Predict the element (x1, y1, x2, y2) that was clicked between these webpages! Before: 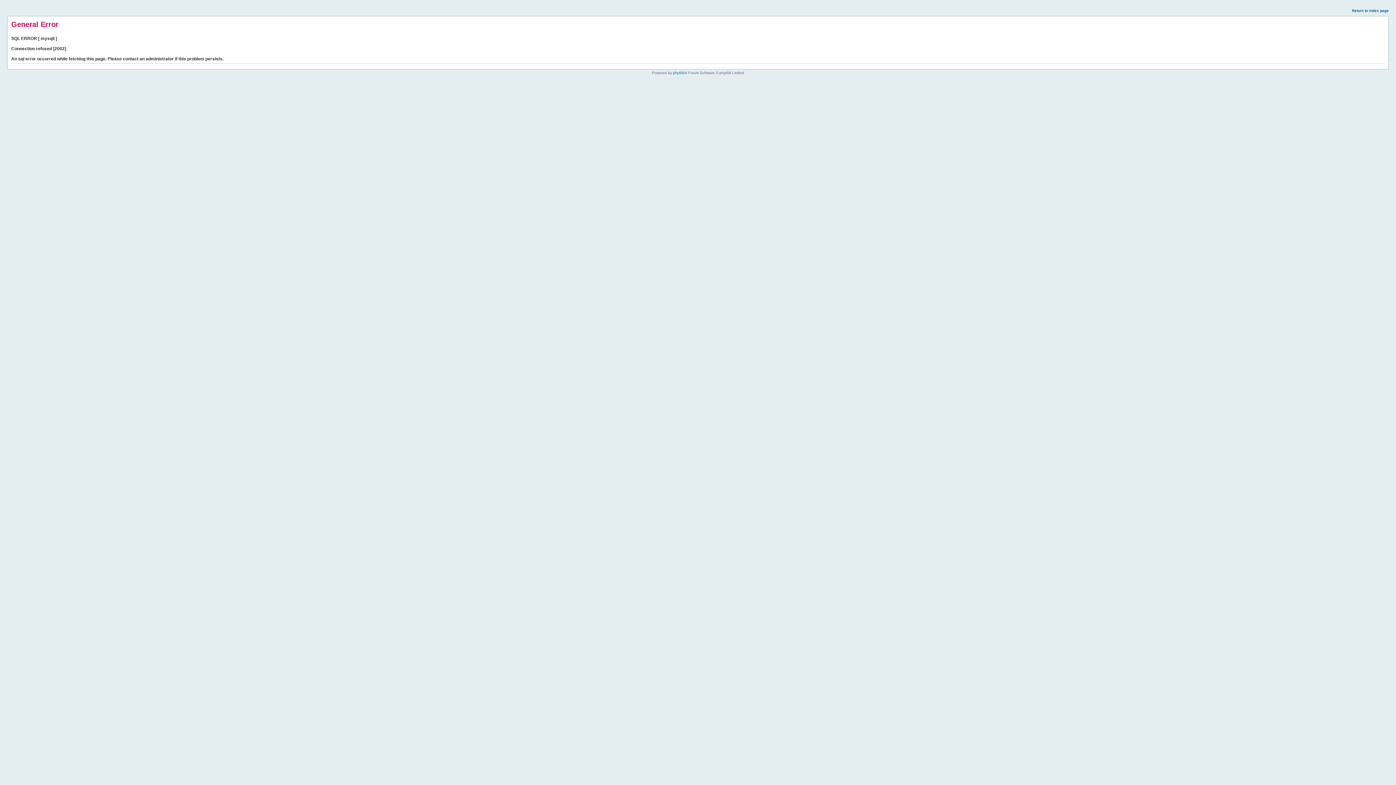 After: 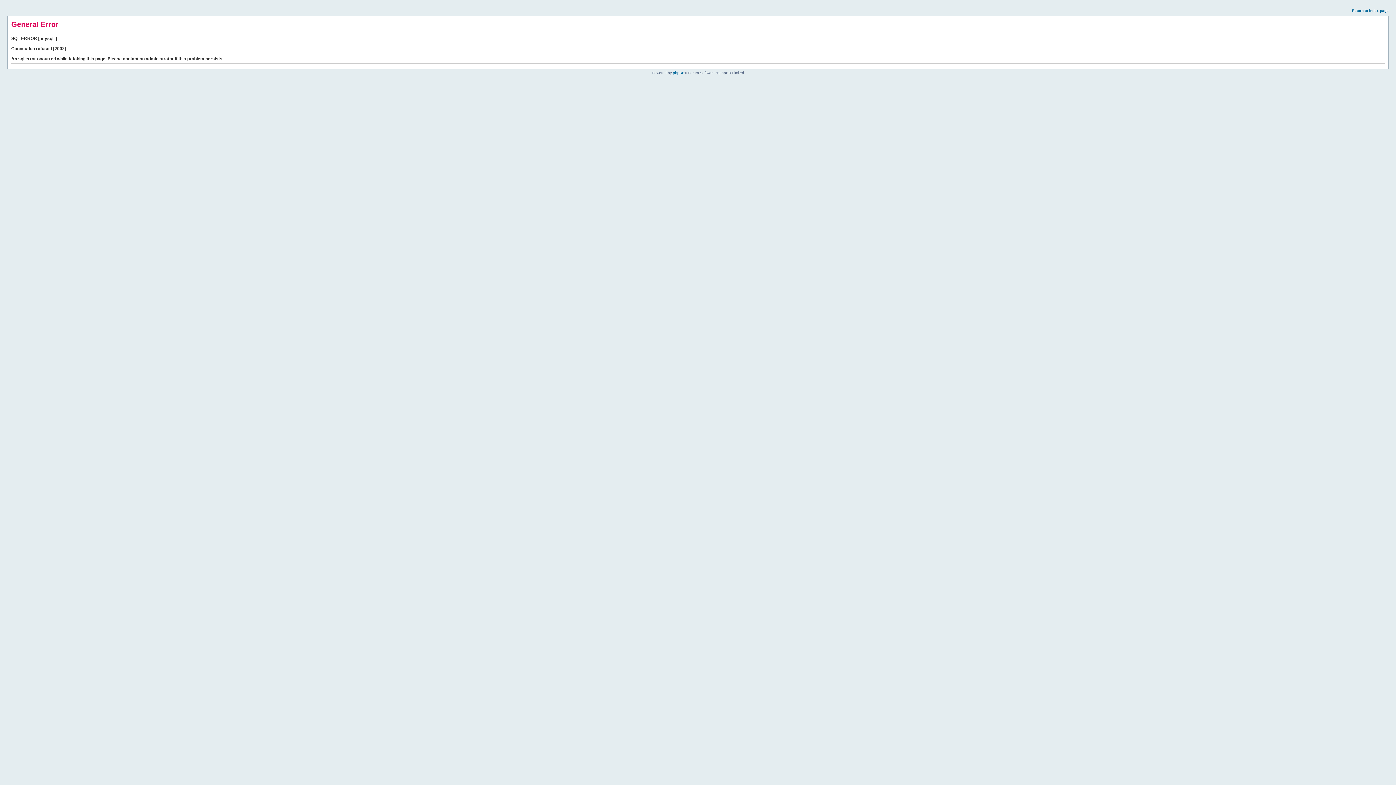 Action: label: Return to index page bbox: (1352, 8, 1389, 12)